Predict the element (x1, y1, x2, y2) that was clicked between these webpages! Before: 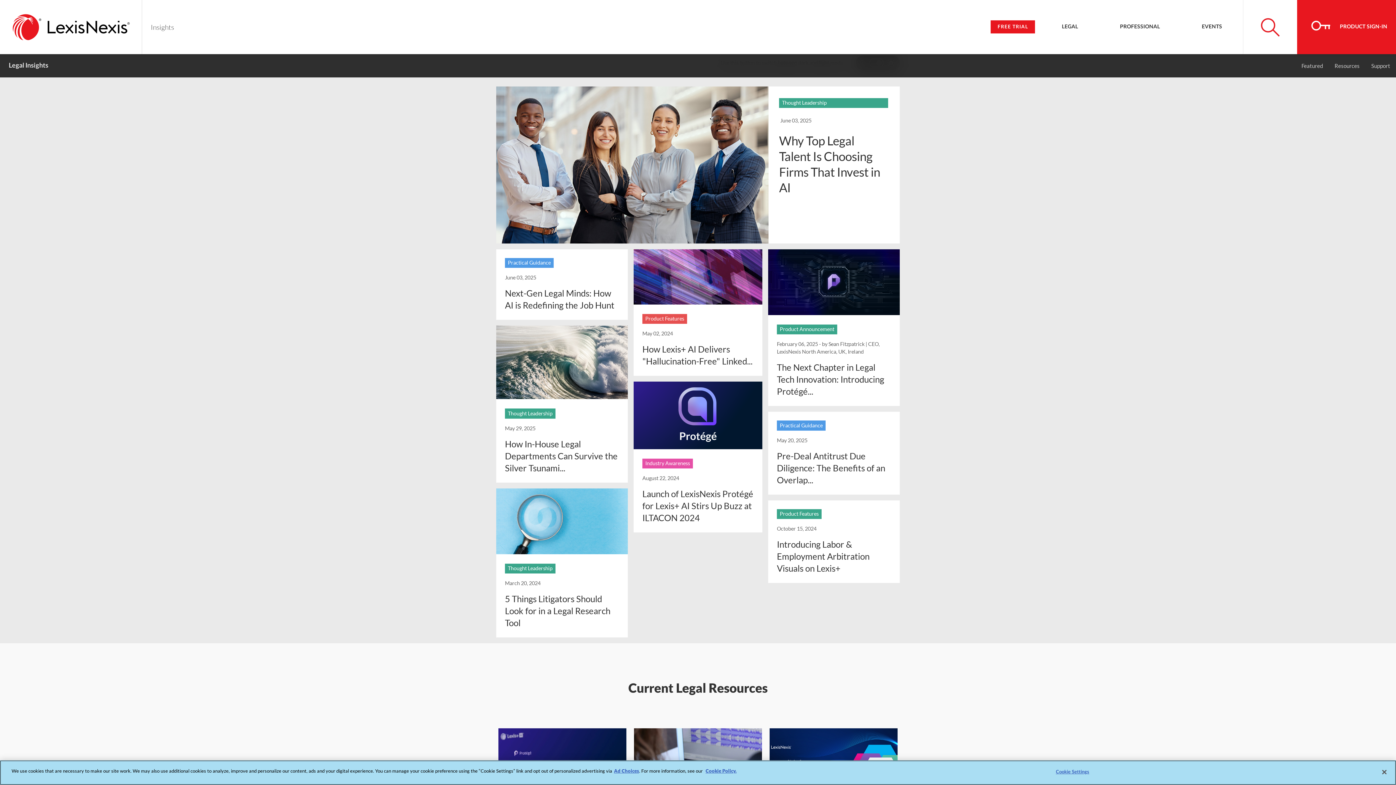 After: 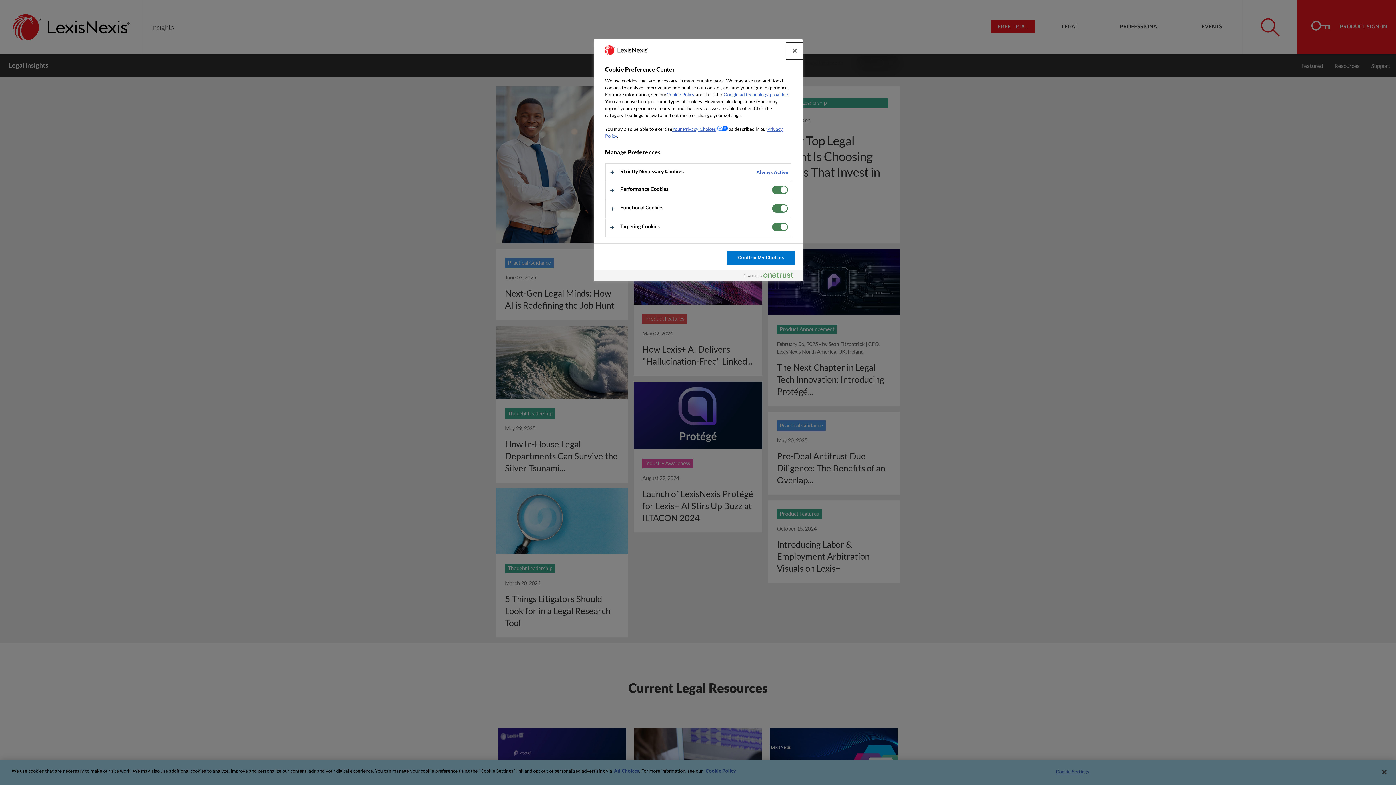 Action: label: Cookie Settings bbox: (1050, 765, 1095, 779)